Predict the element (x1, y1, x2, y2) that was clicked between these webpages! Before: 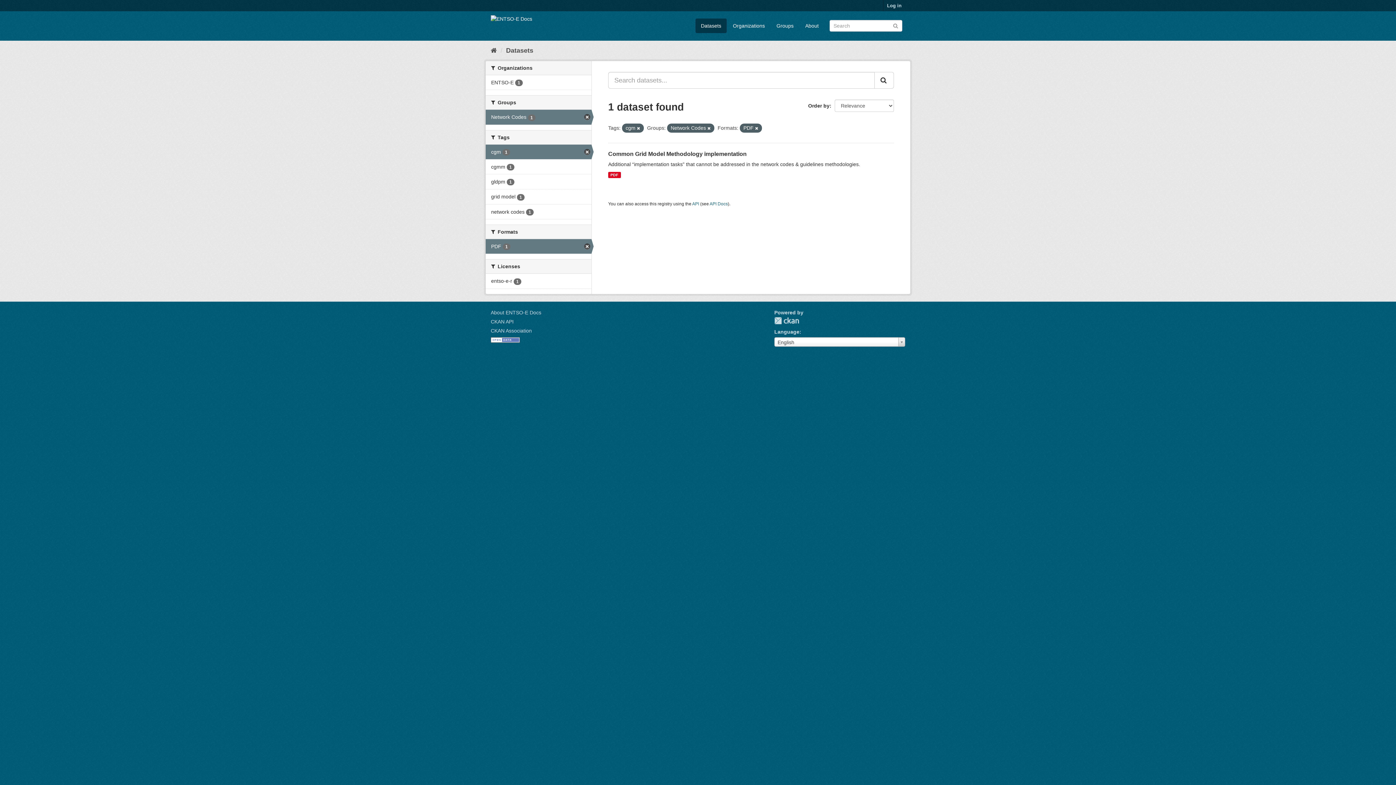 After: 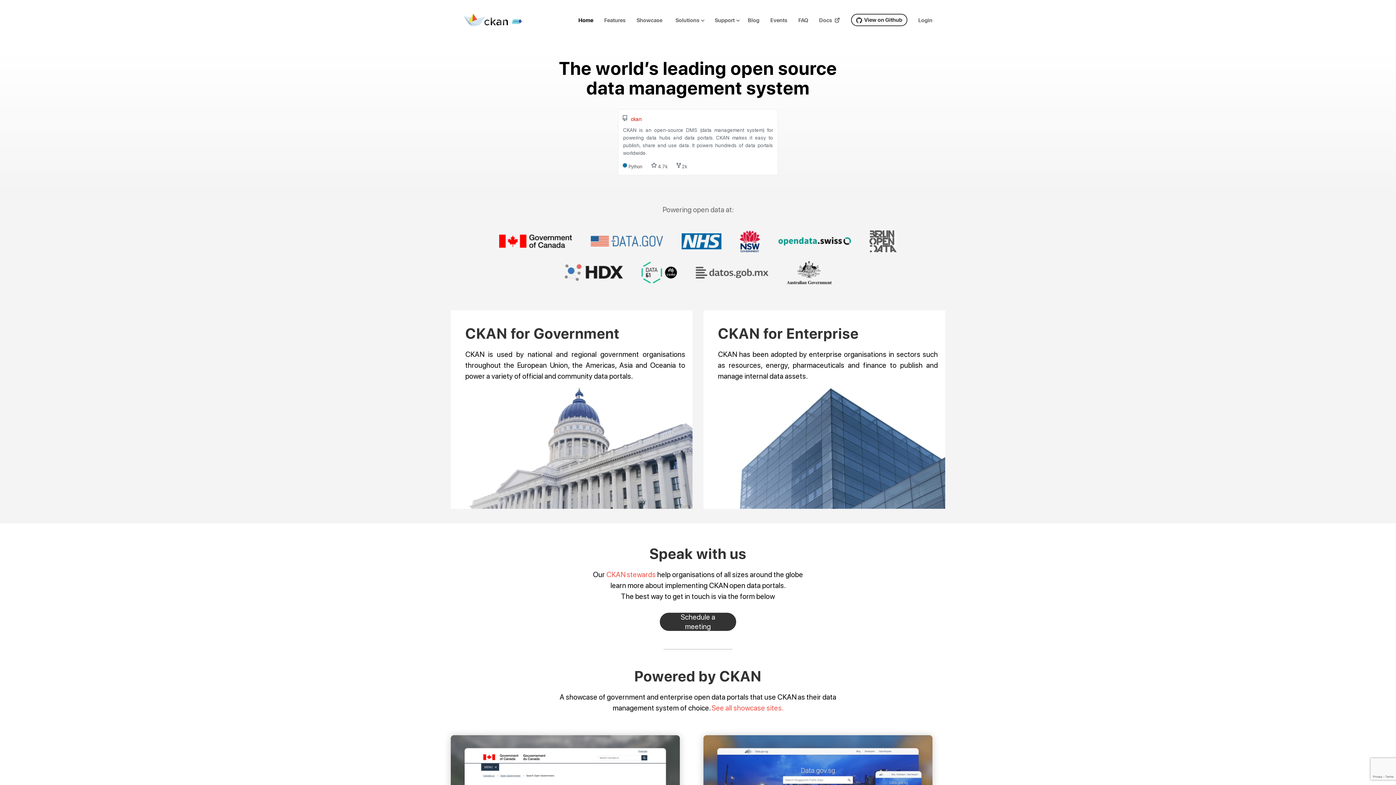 Action: bbox: (774, 316, 799, 324) label: CKAN